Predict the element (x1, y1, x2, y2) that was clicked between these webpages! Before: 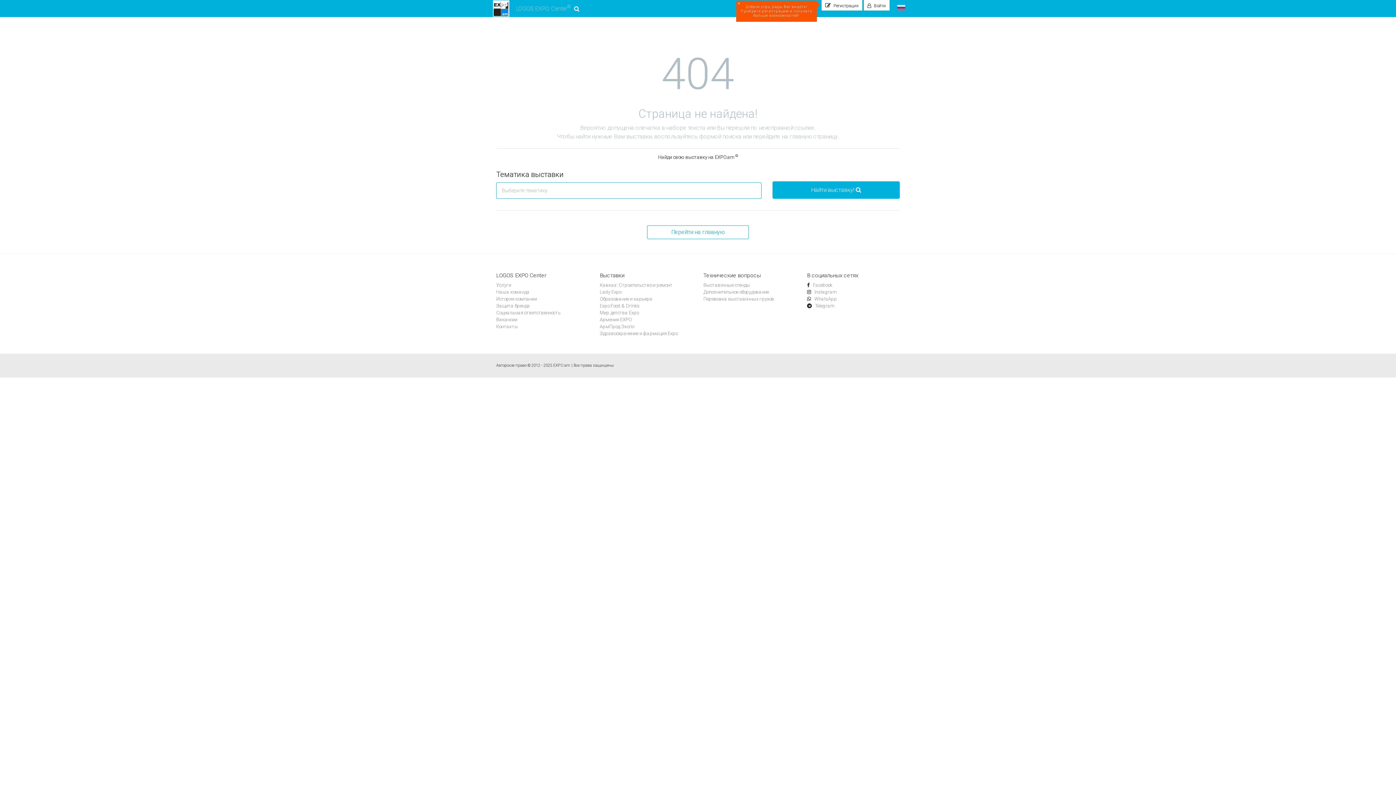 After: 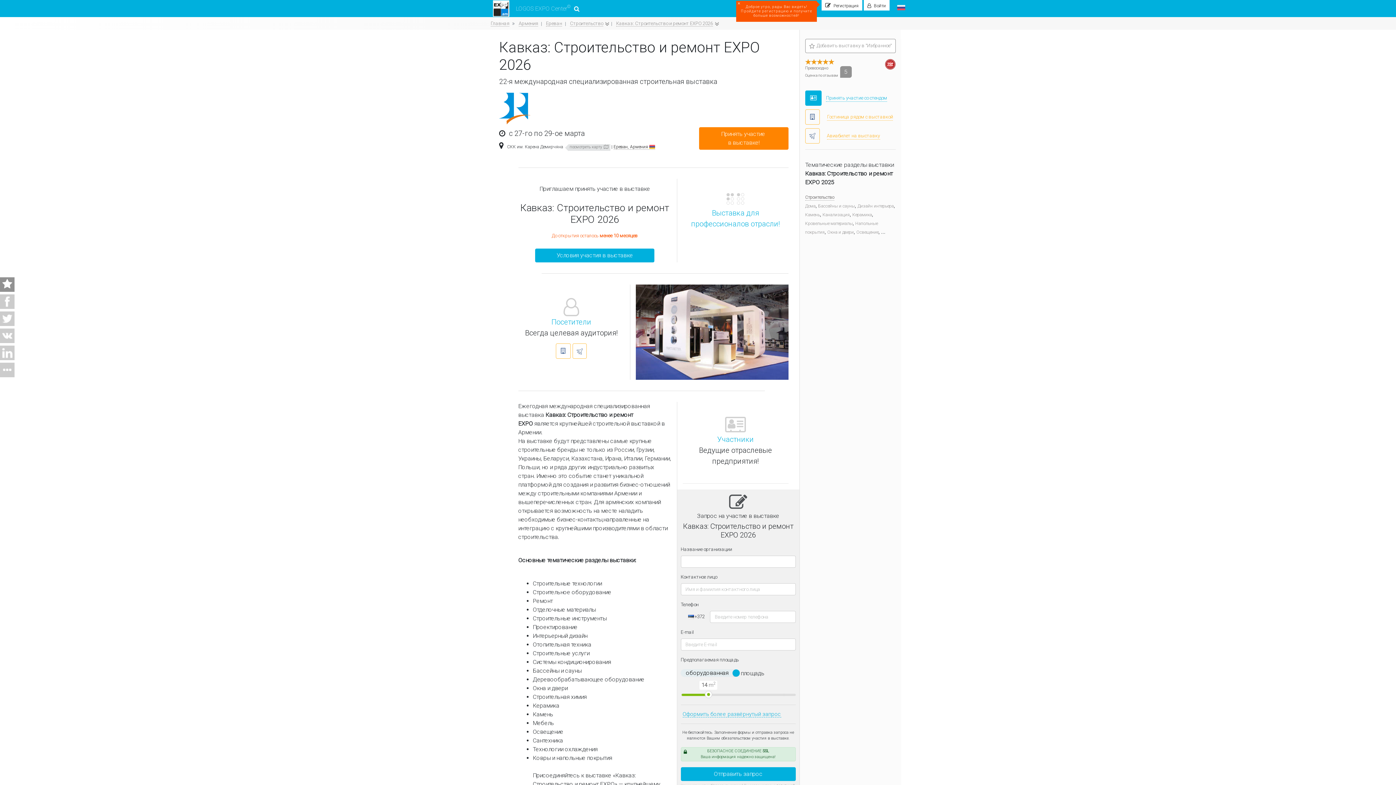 Action: bbox: (600, 282, 672, 288) label: Кавказ: Строительство и ремонт